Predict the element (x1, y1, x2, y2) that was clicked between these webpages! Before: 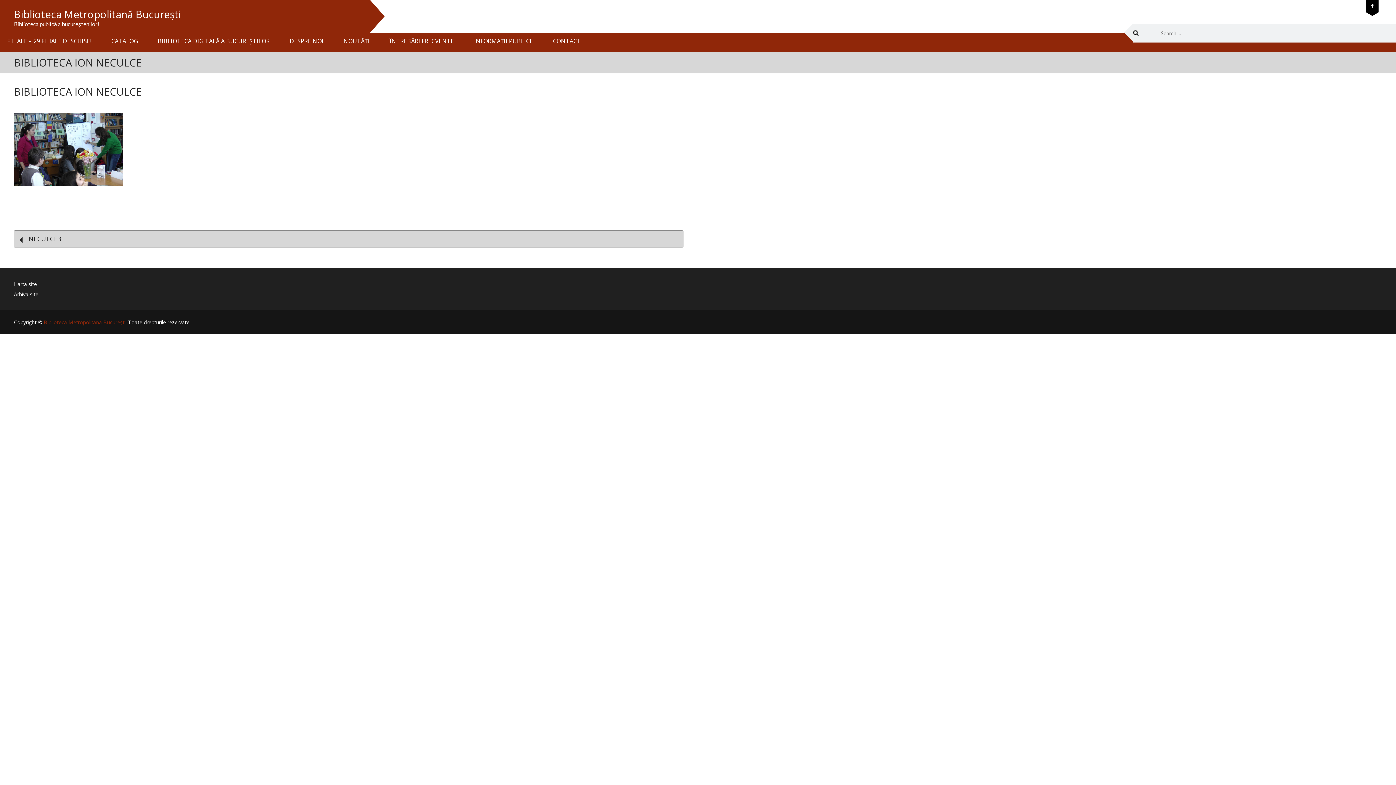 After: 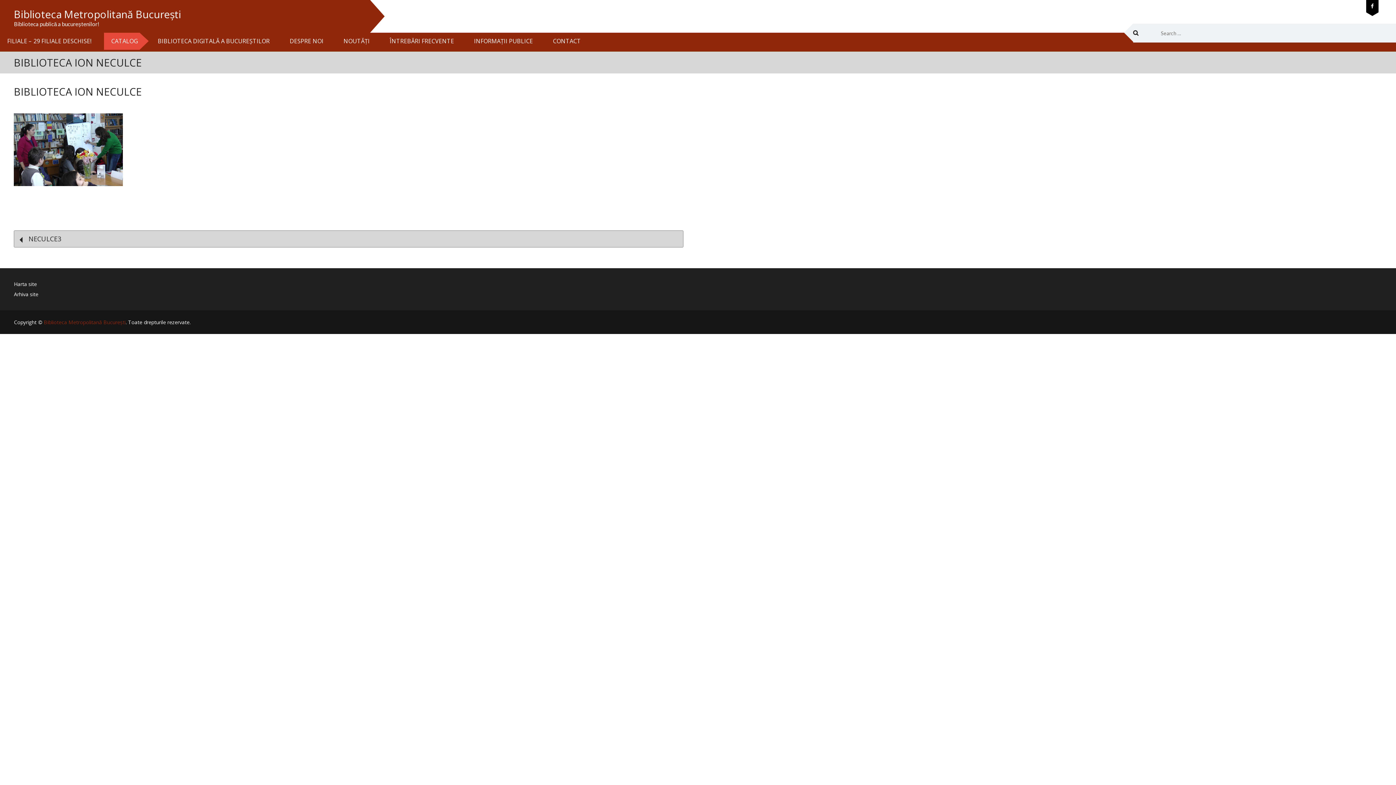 Action: label: CATALOG bbox: (104, 32, 139, 49)